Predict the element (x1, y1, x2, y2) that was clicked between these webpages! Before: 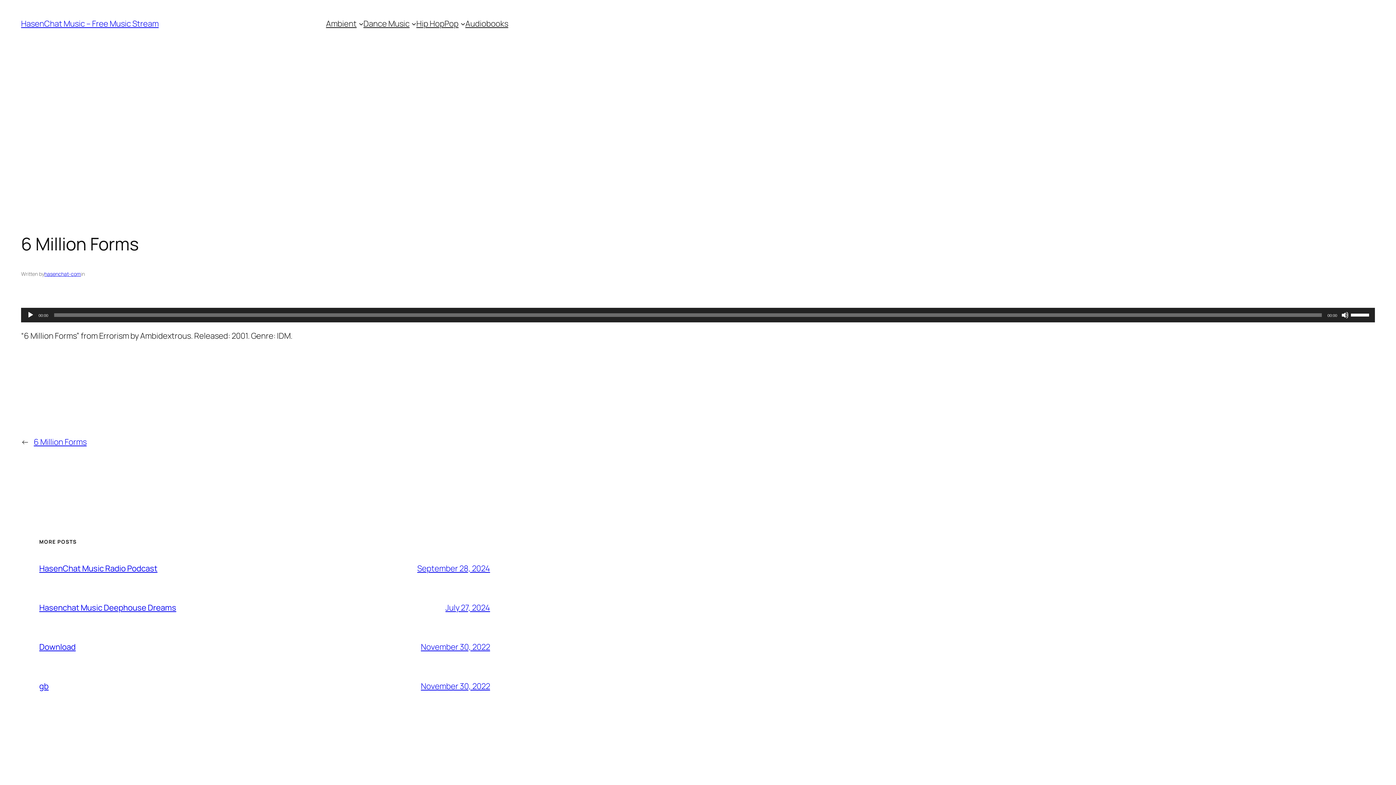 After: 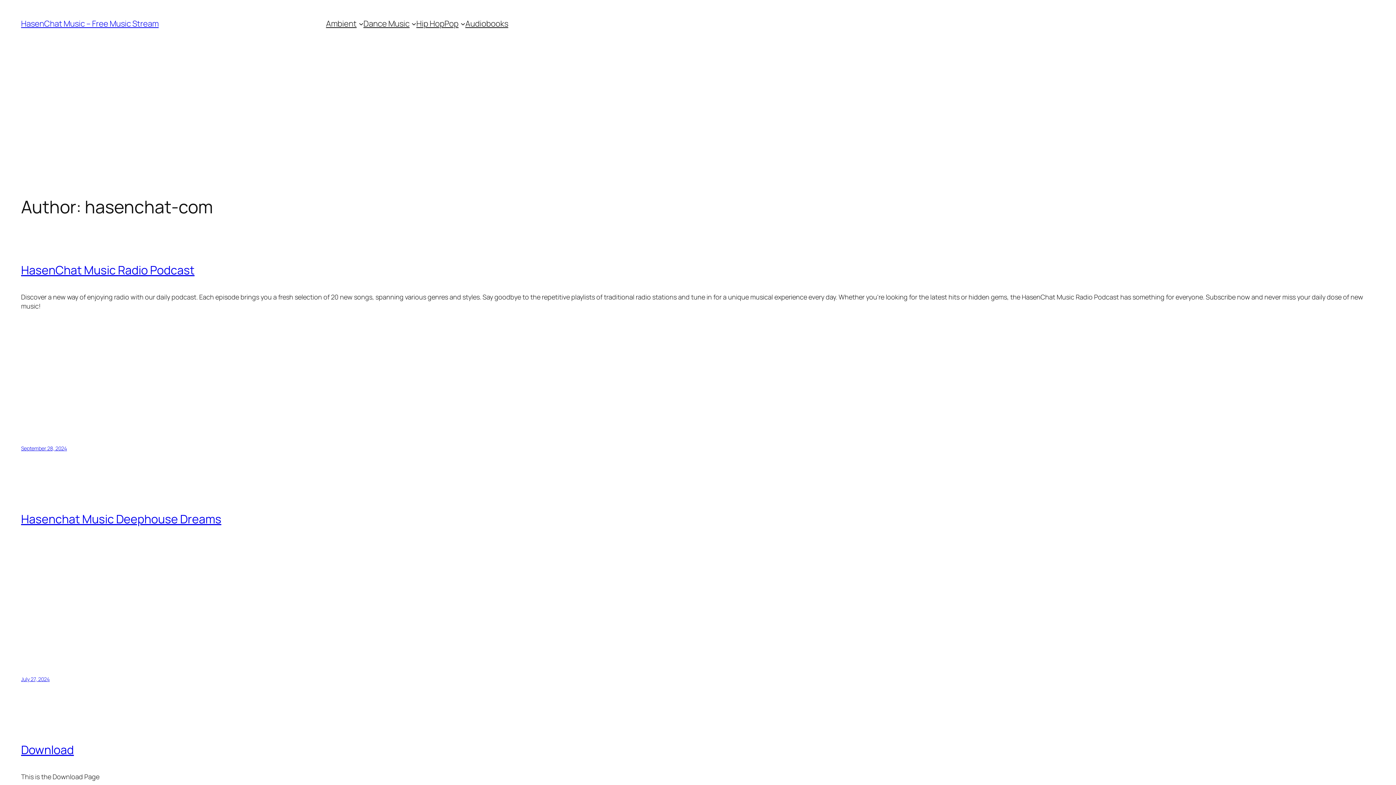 Action: label: hasenchat-com bbox: (44, 270, 80, 277)